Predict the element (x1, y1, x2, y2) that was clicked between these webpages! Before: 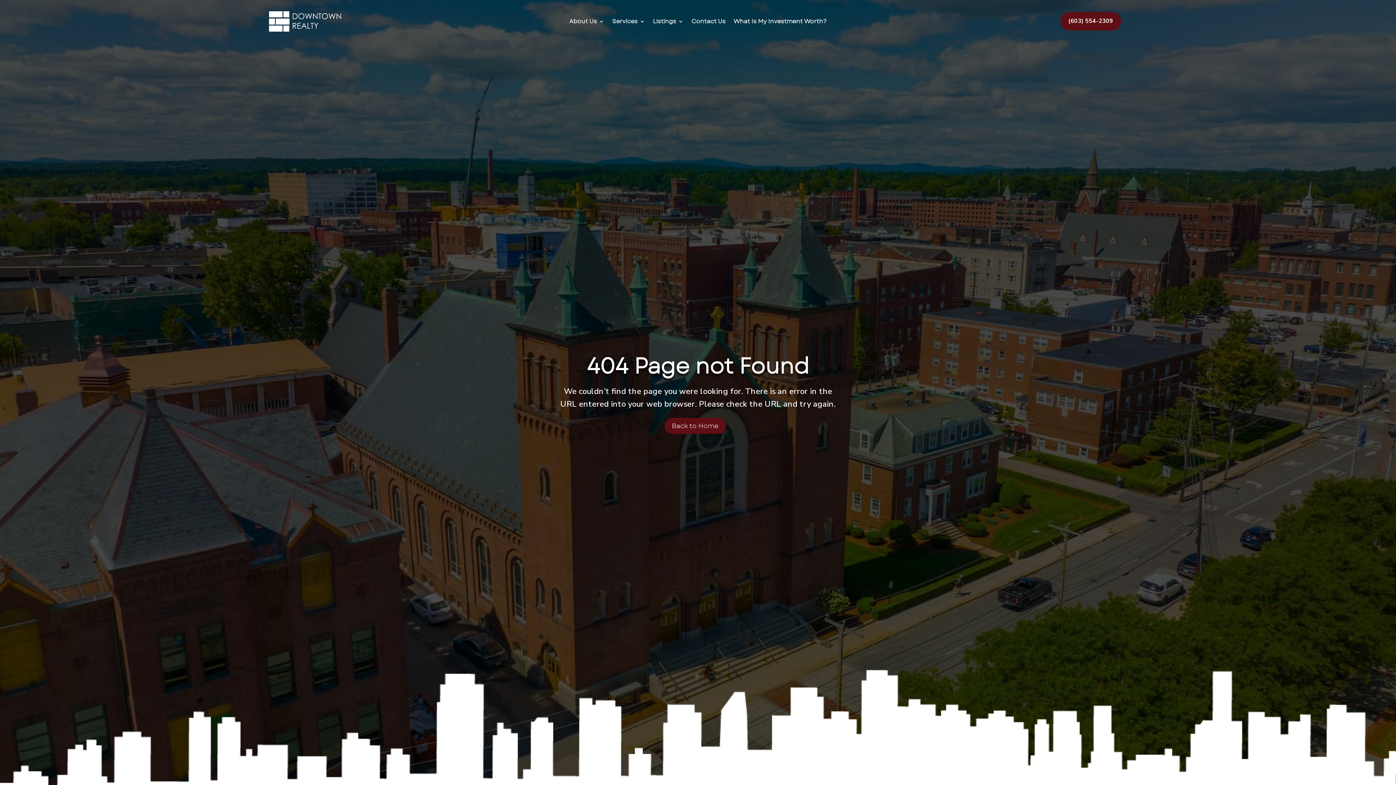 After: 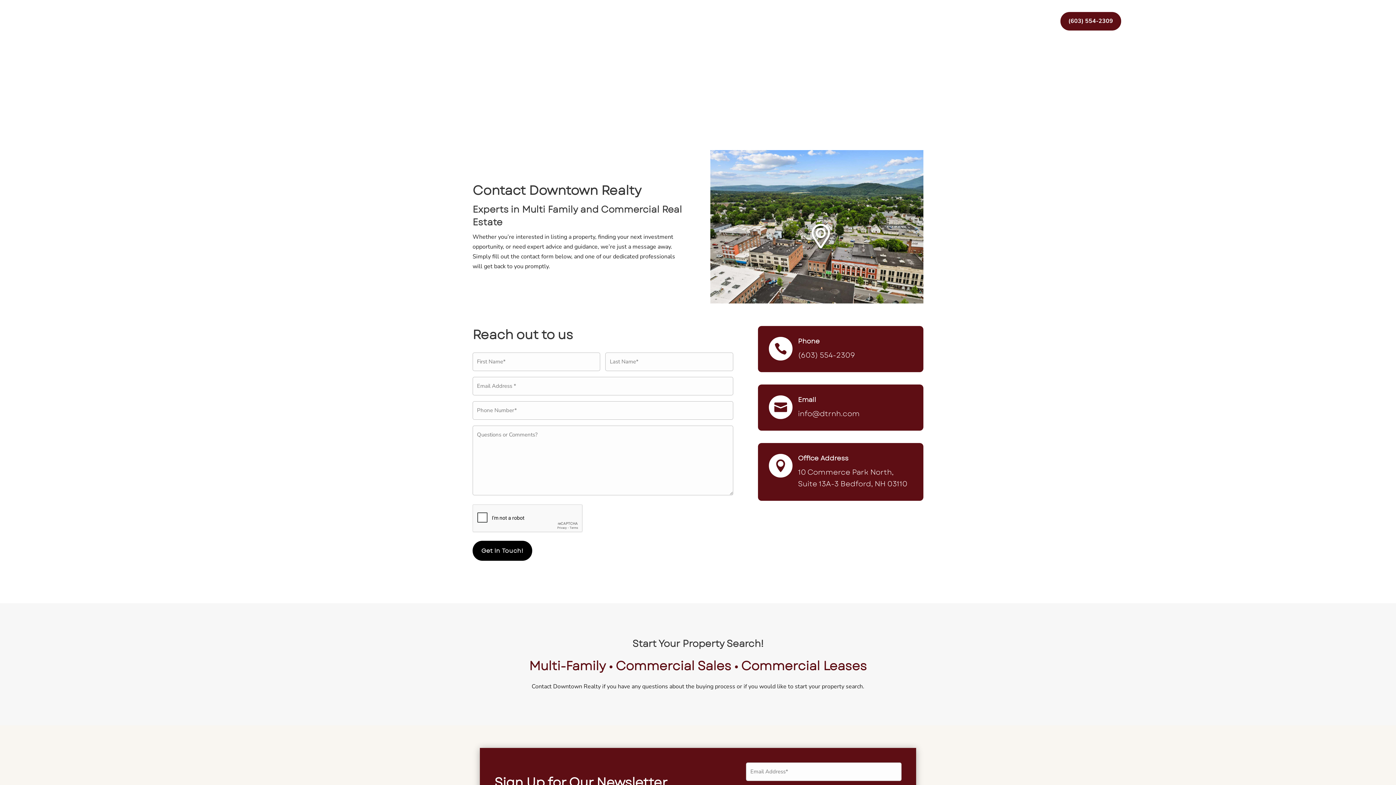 Action: label: Contact Us bbox: (691, 17, 725, 28)